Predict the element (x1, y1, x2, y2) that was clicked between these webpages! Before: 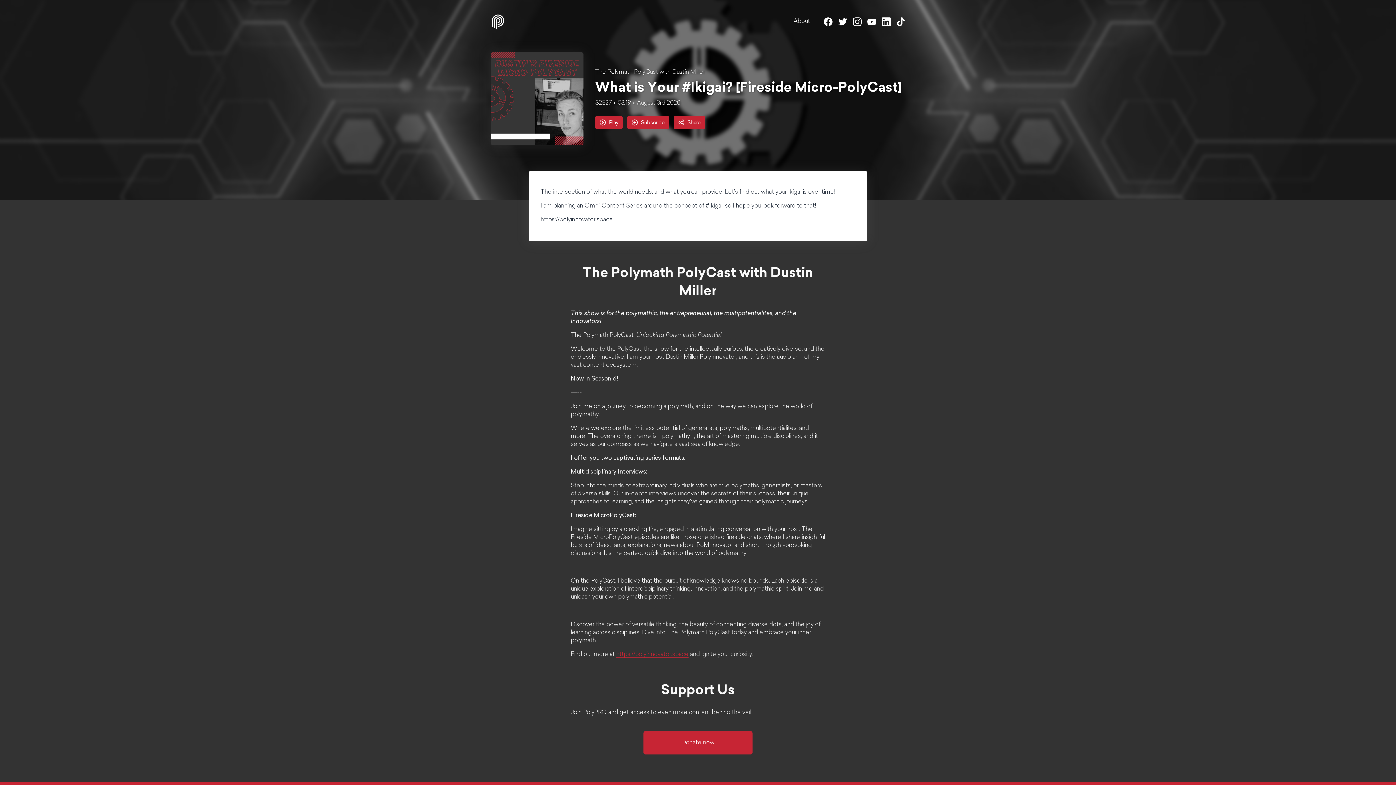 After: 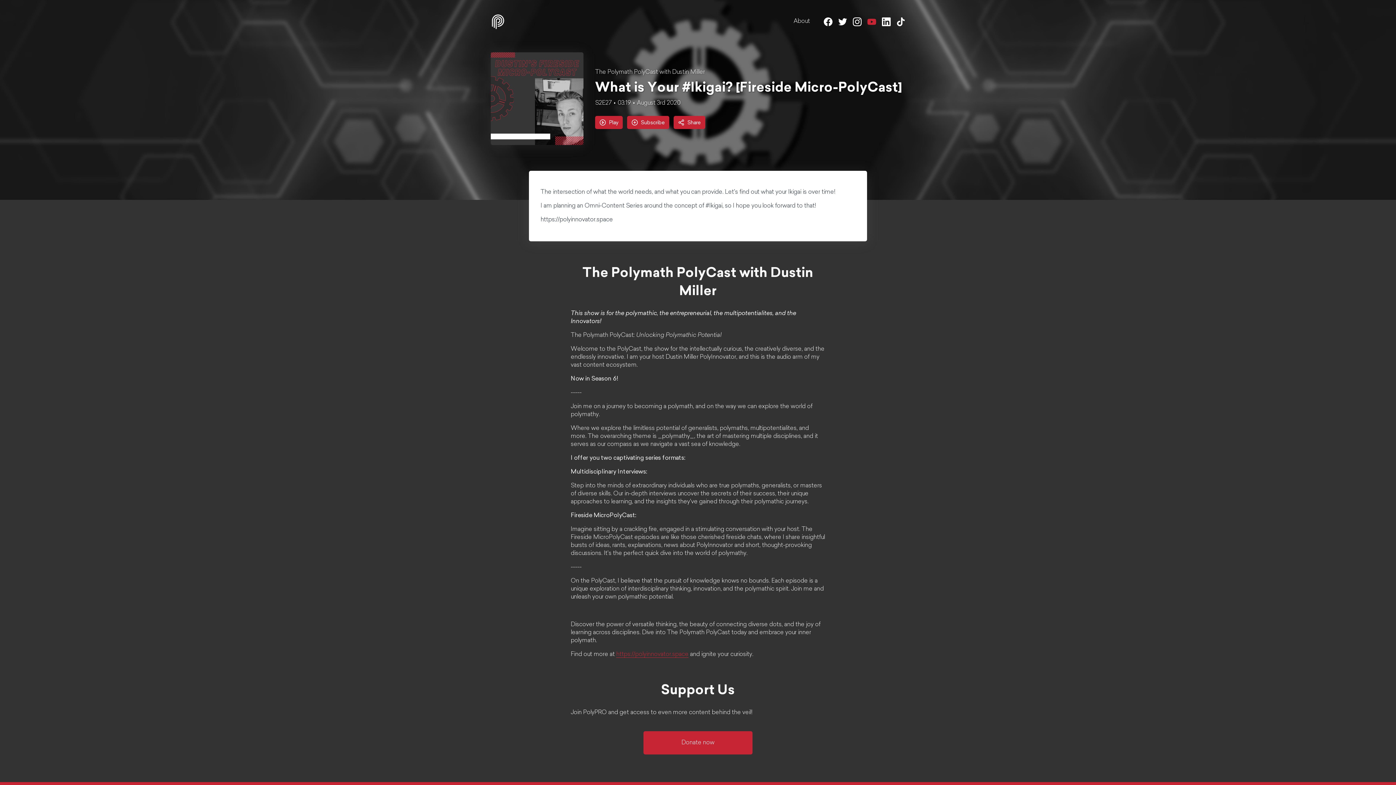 Action: bbox: (867, 18, 876, 24)